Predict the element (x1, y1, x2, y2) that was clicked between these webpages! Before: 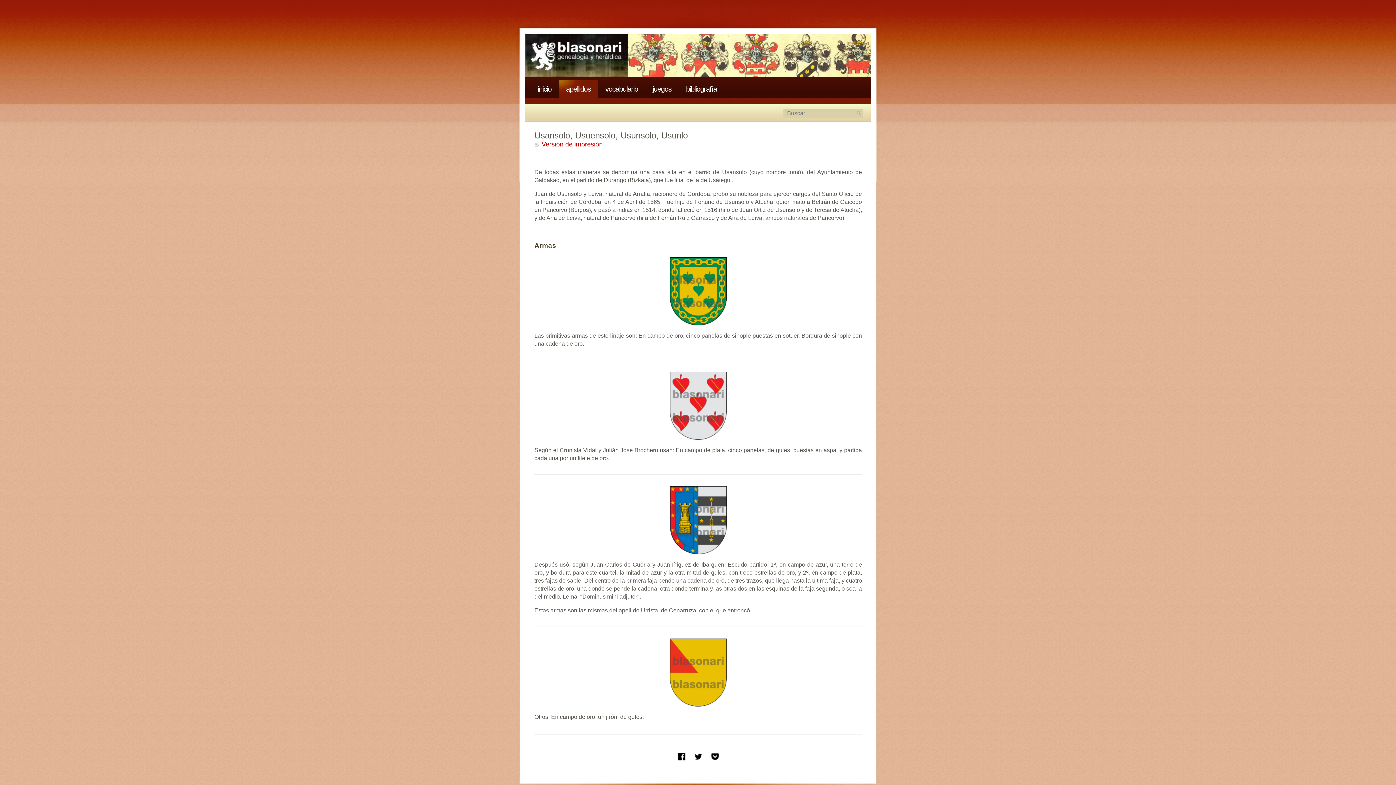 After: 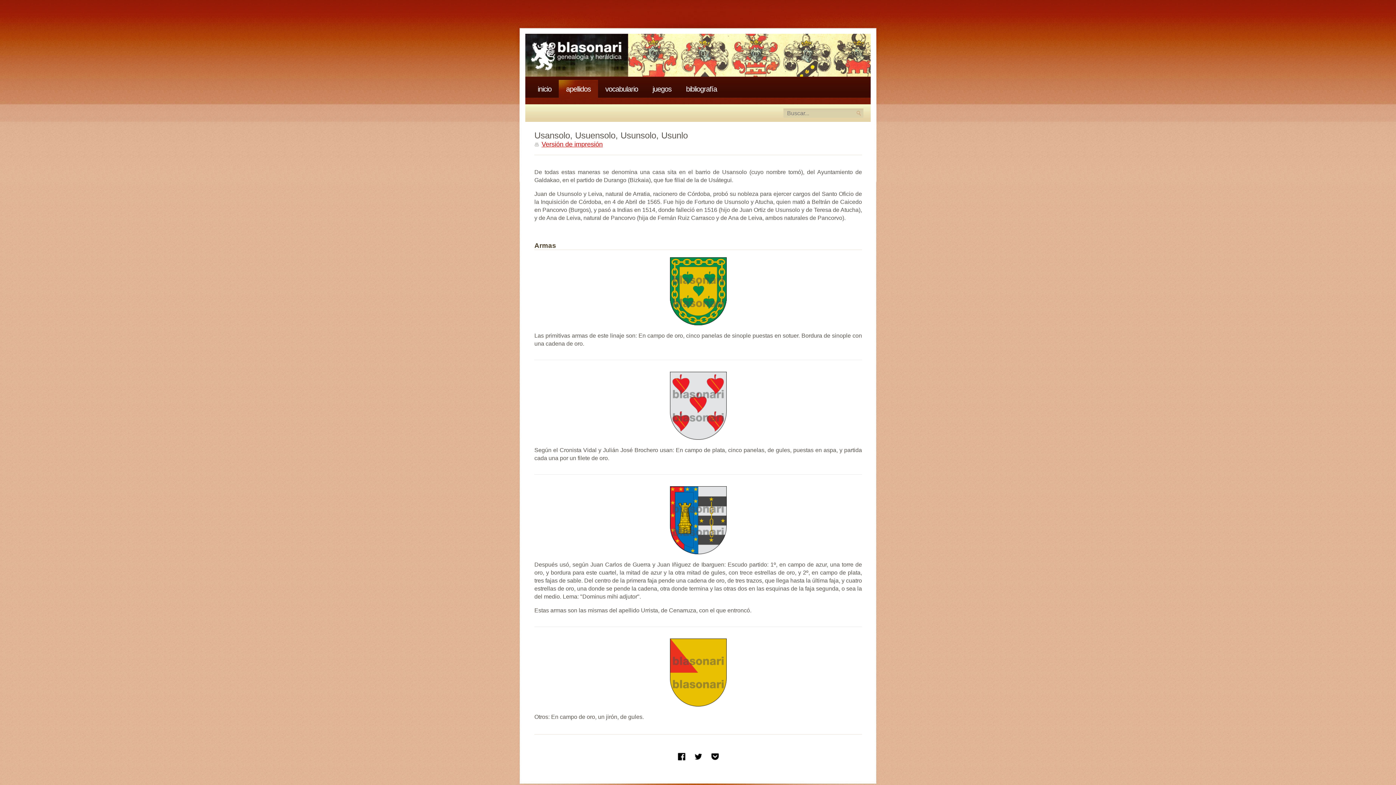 Action: bbox: (675, 751, 687, 762)